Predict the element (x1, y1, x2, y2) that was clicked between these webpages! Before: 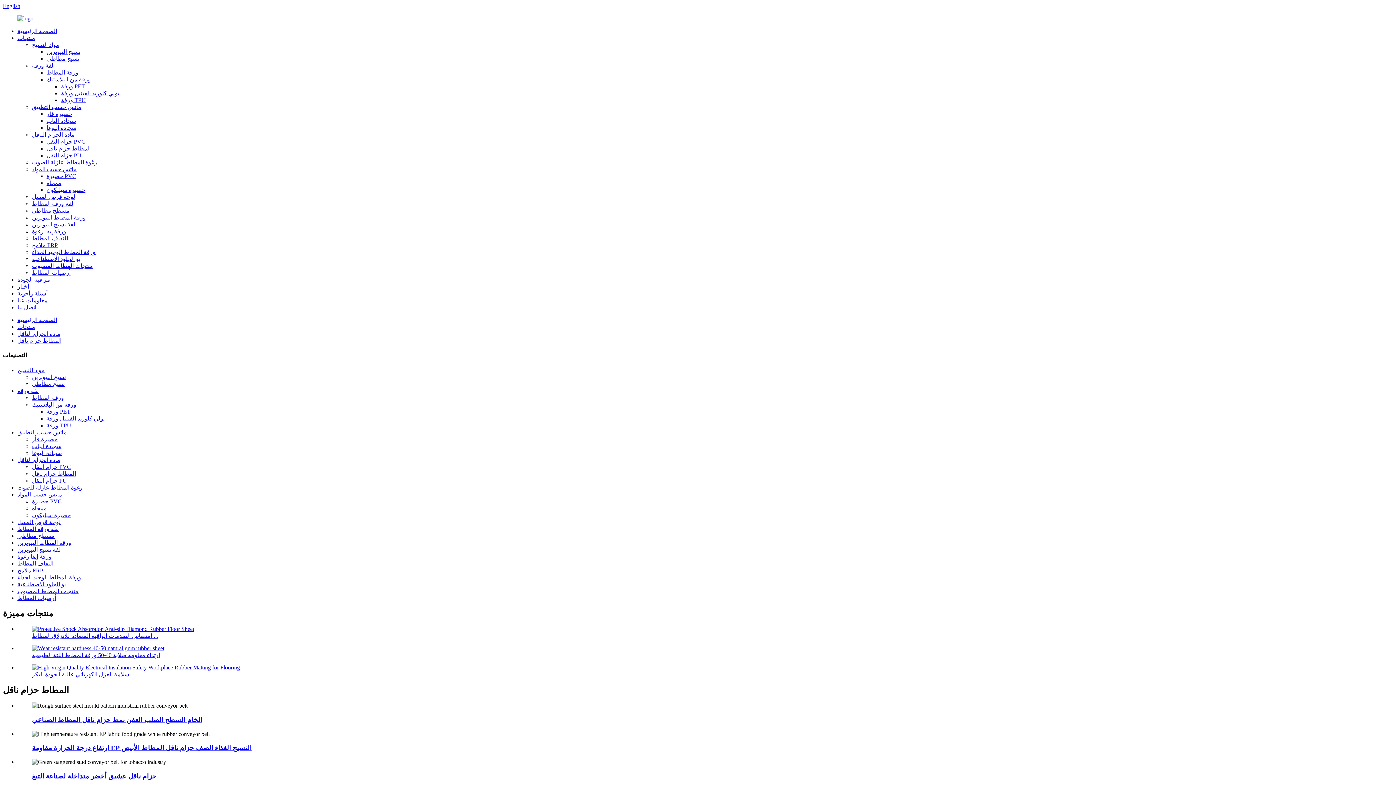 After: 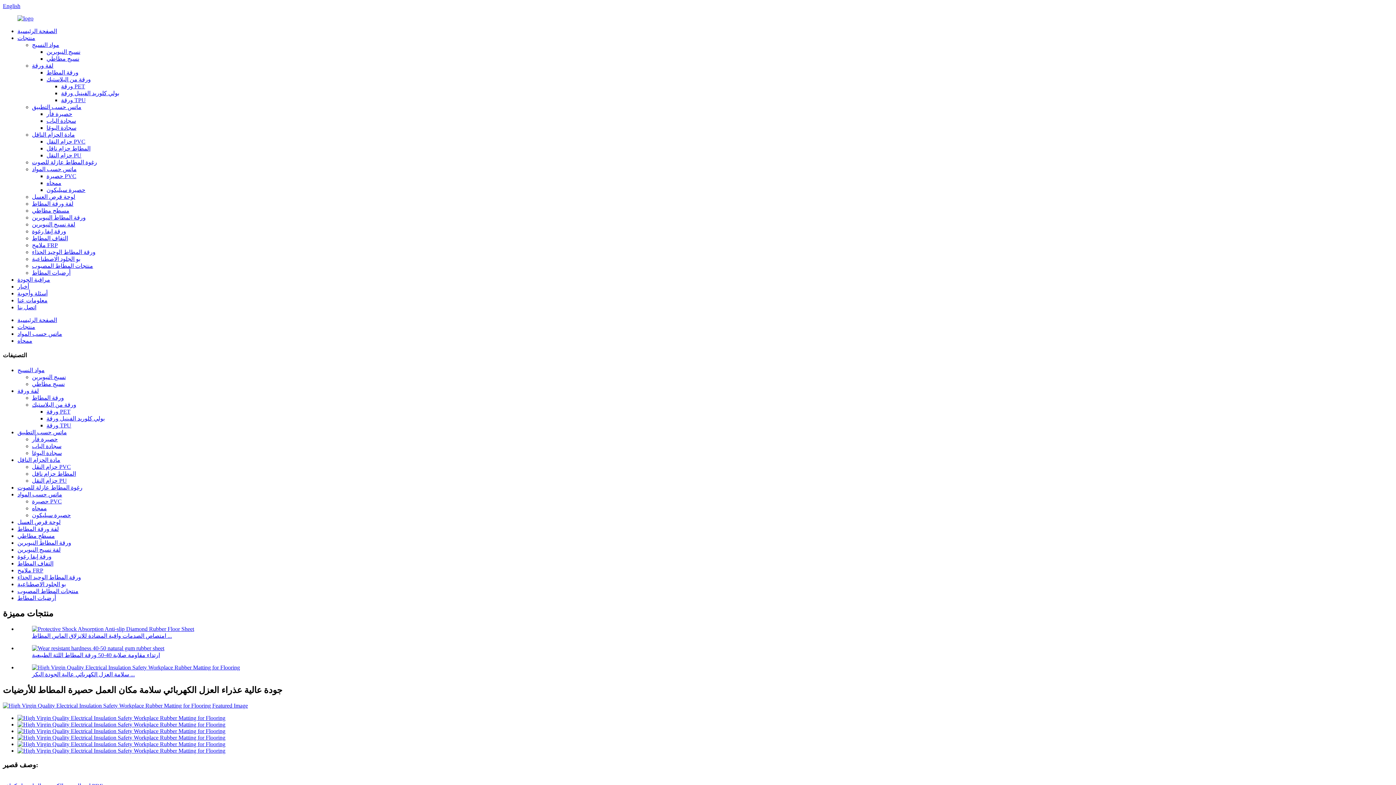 Action: bbox: (32, 664, 240, 671)